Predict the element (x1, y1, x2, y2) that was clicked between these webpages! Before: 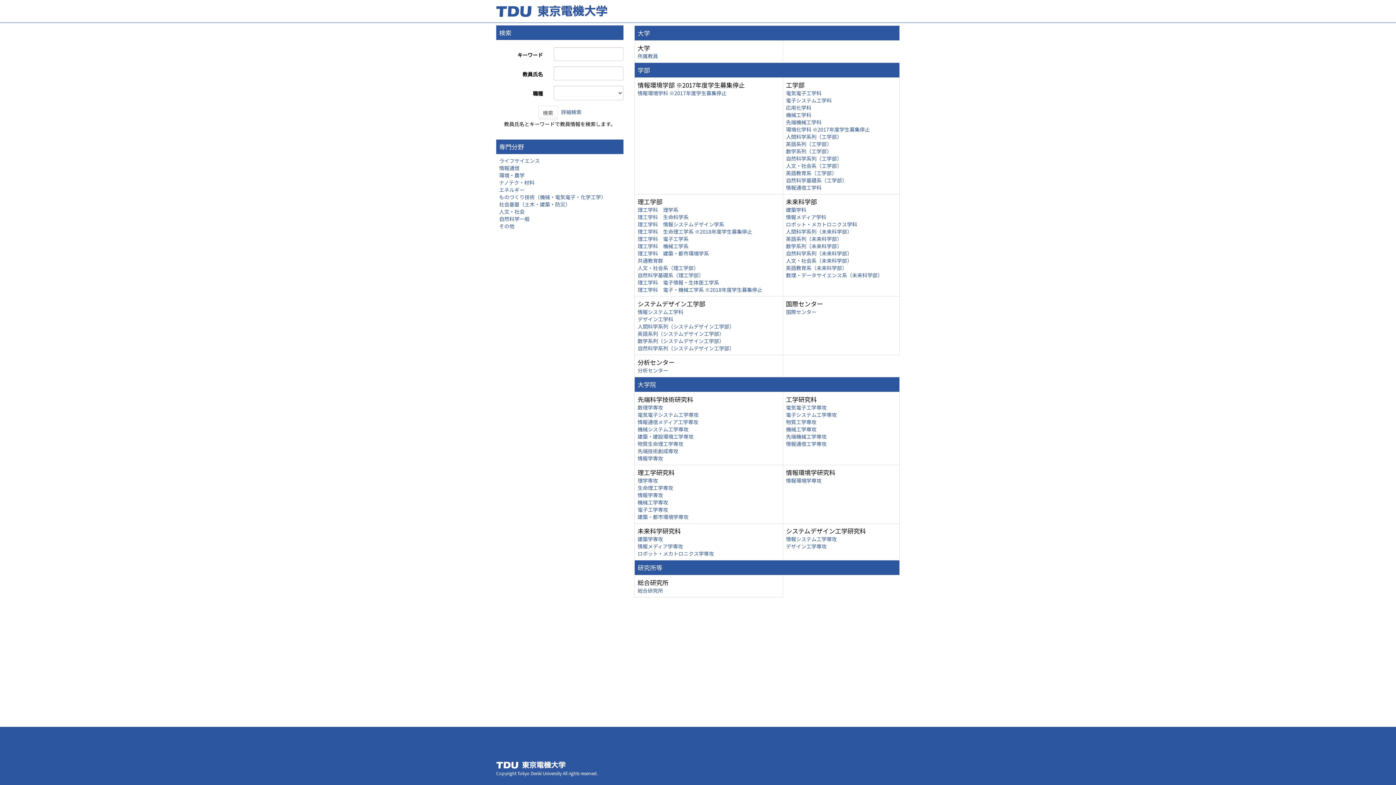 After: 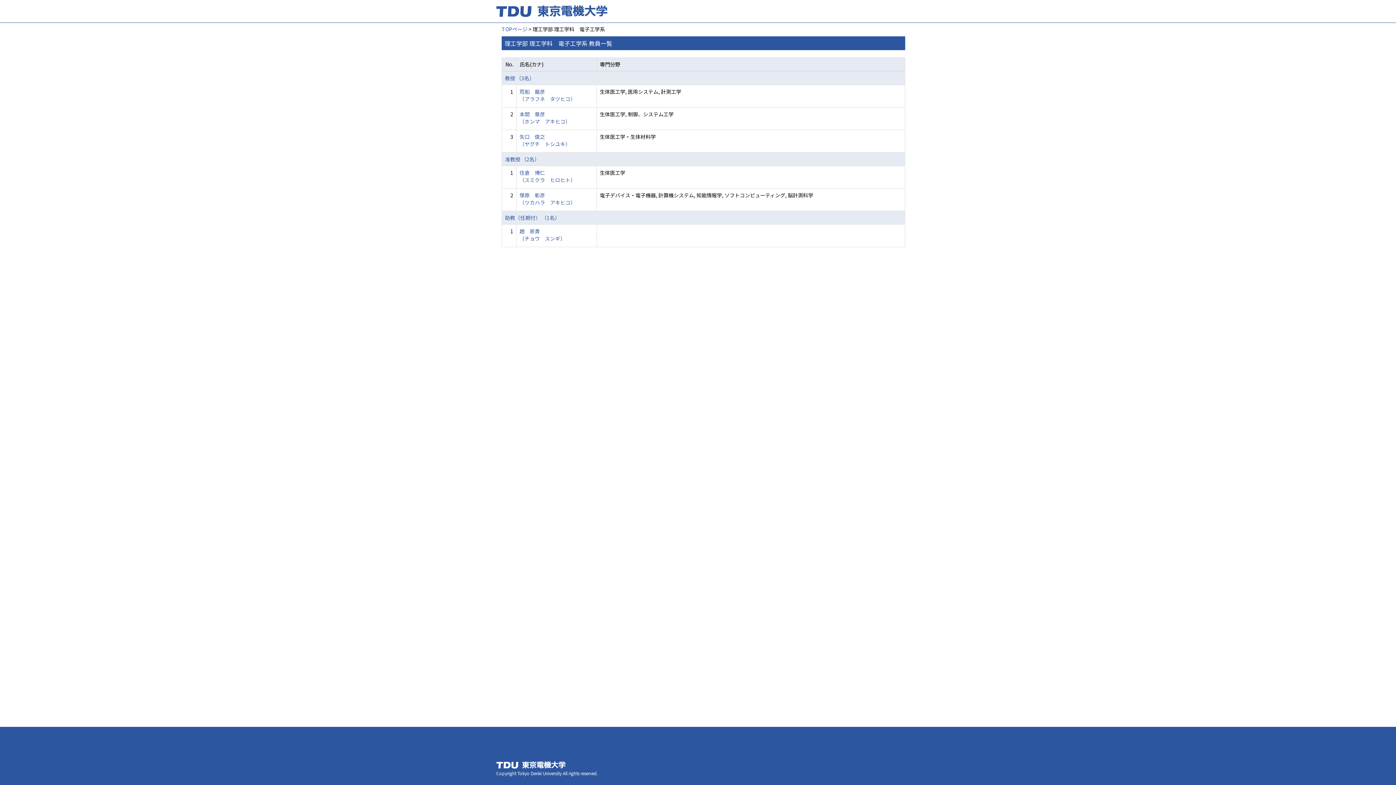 Action: bbox: (637, 235, 688, 242) label: 理工学科　電子工学系